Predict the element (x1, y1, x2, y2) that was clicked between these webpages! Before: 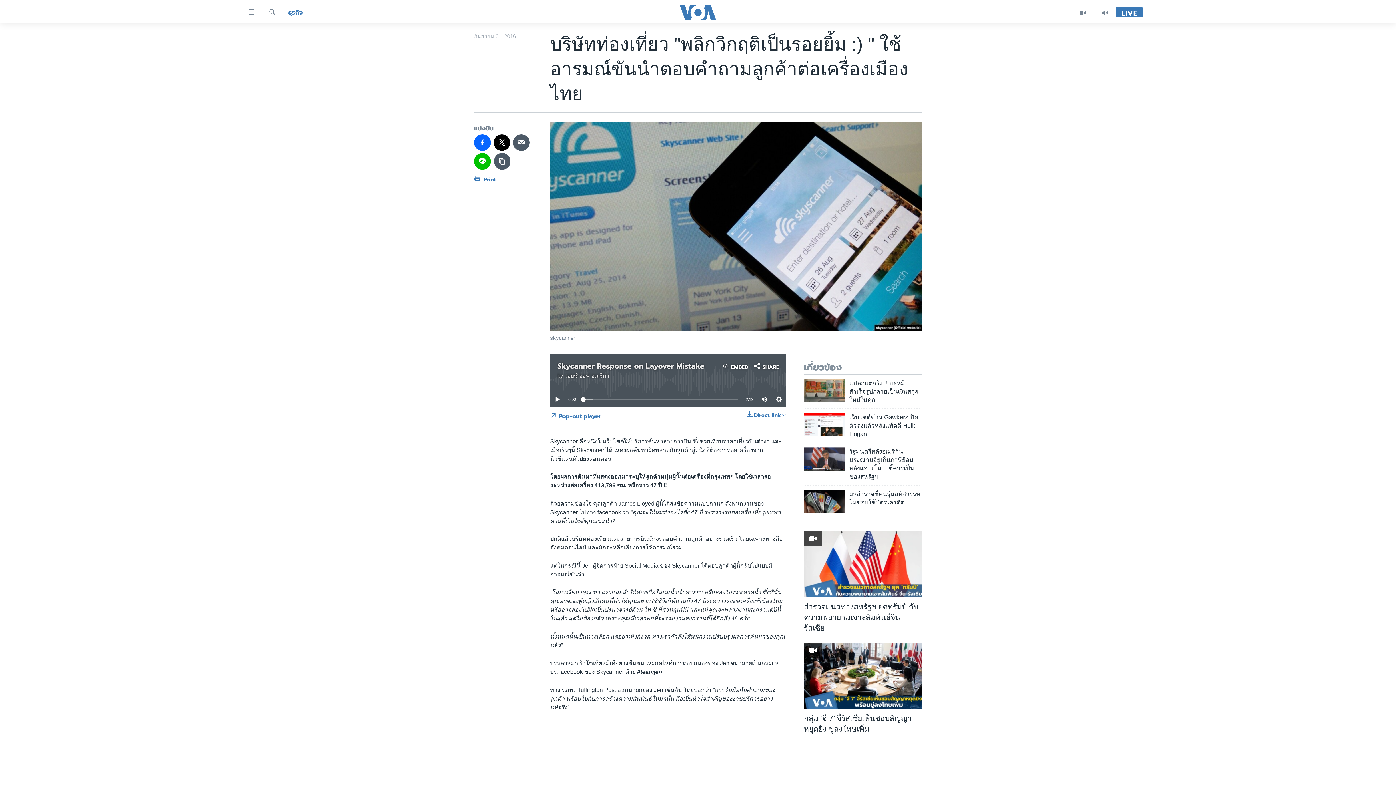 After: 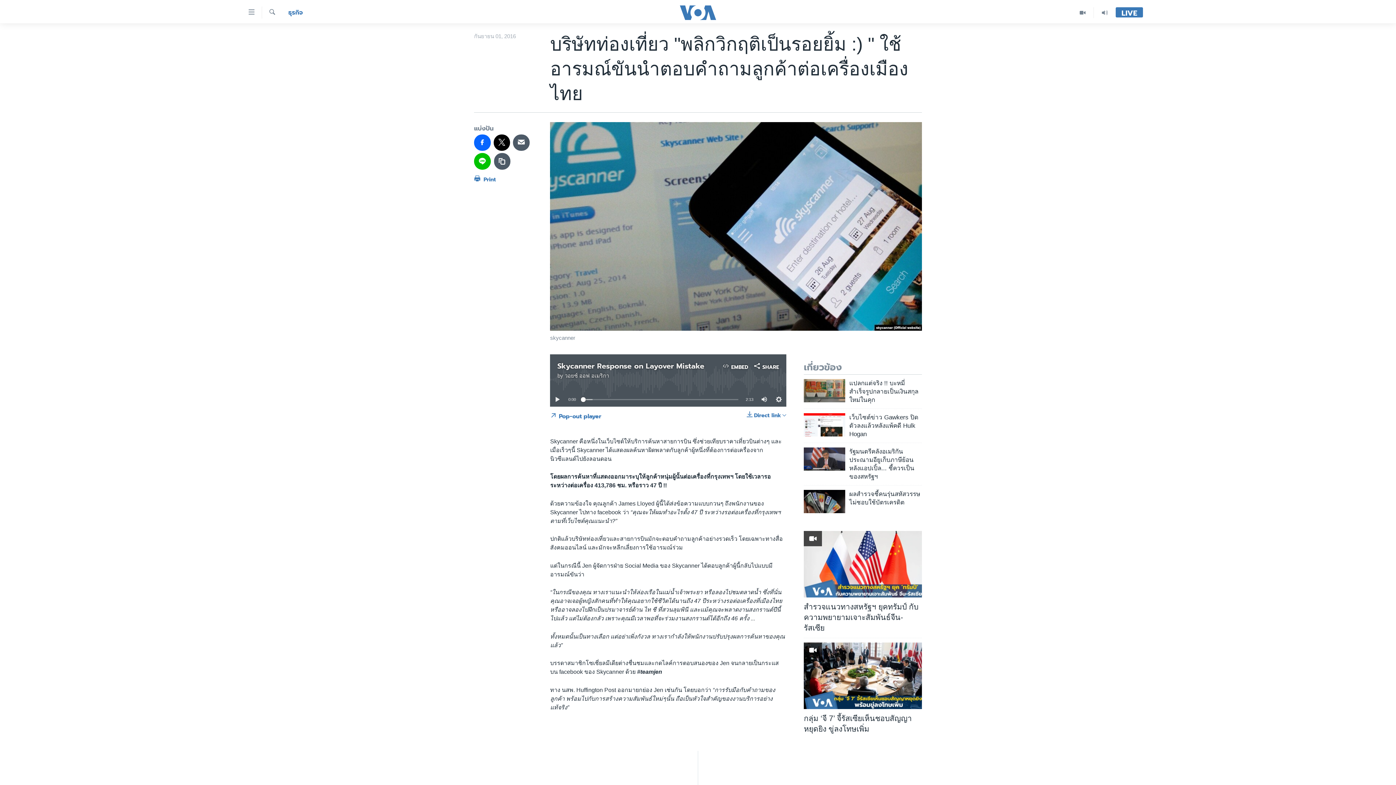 Action: bbox: (581, 397, 585, 402)